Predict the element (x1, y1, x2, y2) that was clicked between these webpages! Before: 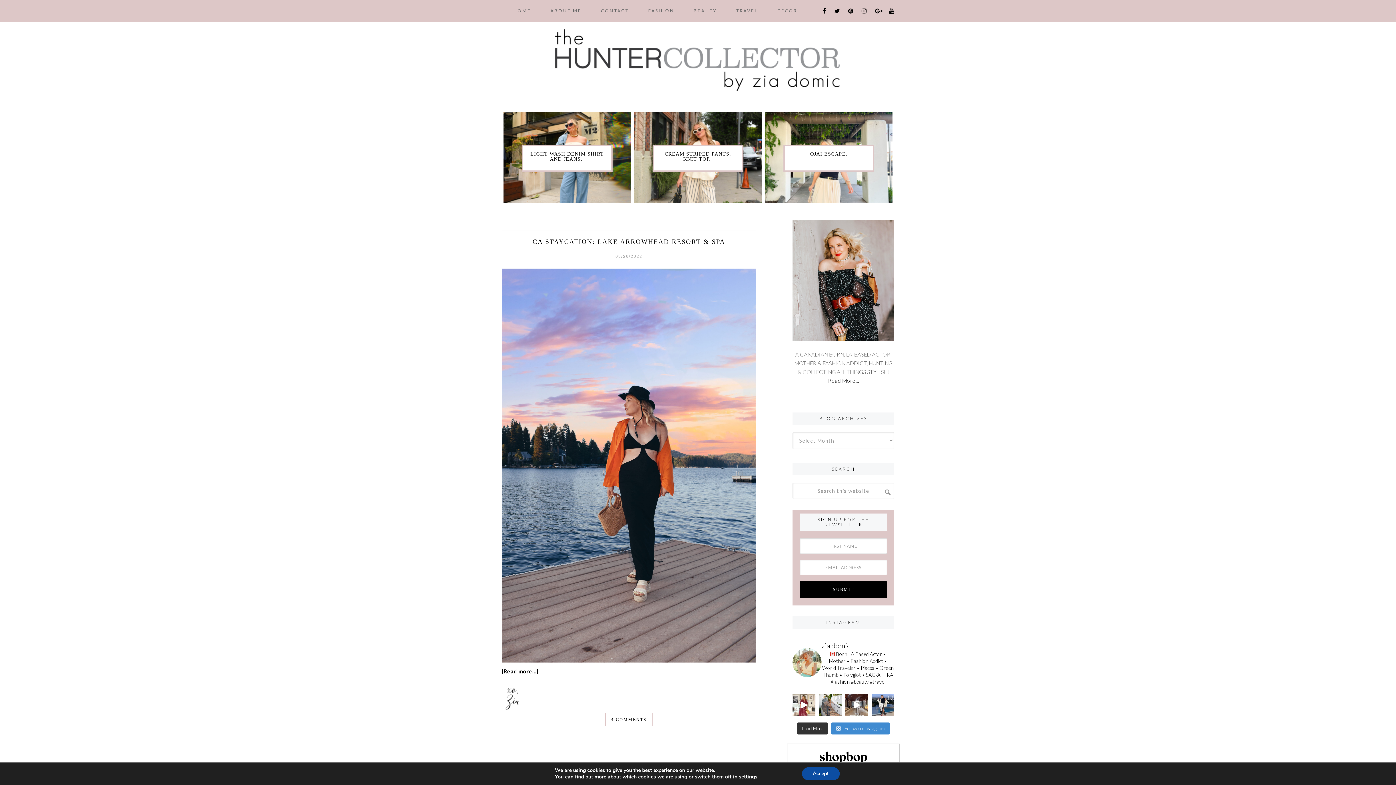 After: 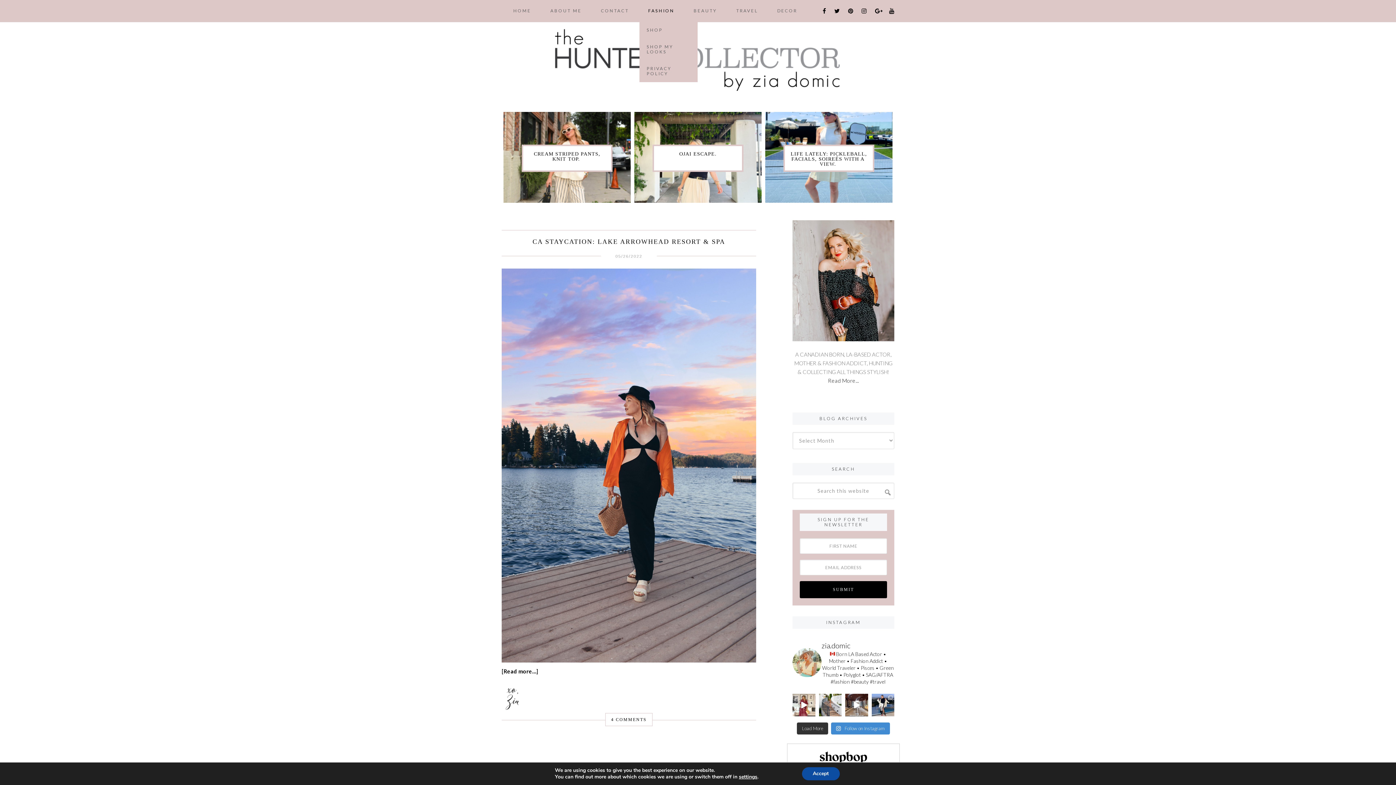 Action: label: FASHION bbox: (639, 0, 683, 21)